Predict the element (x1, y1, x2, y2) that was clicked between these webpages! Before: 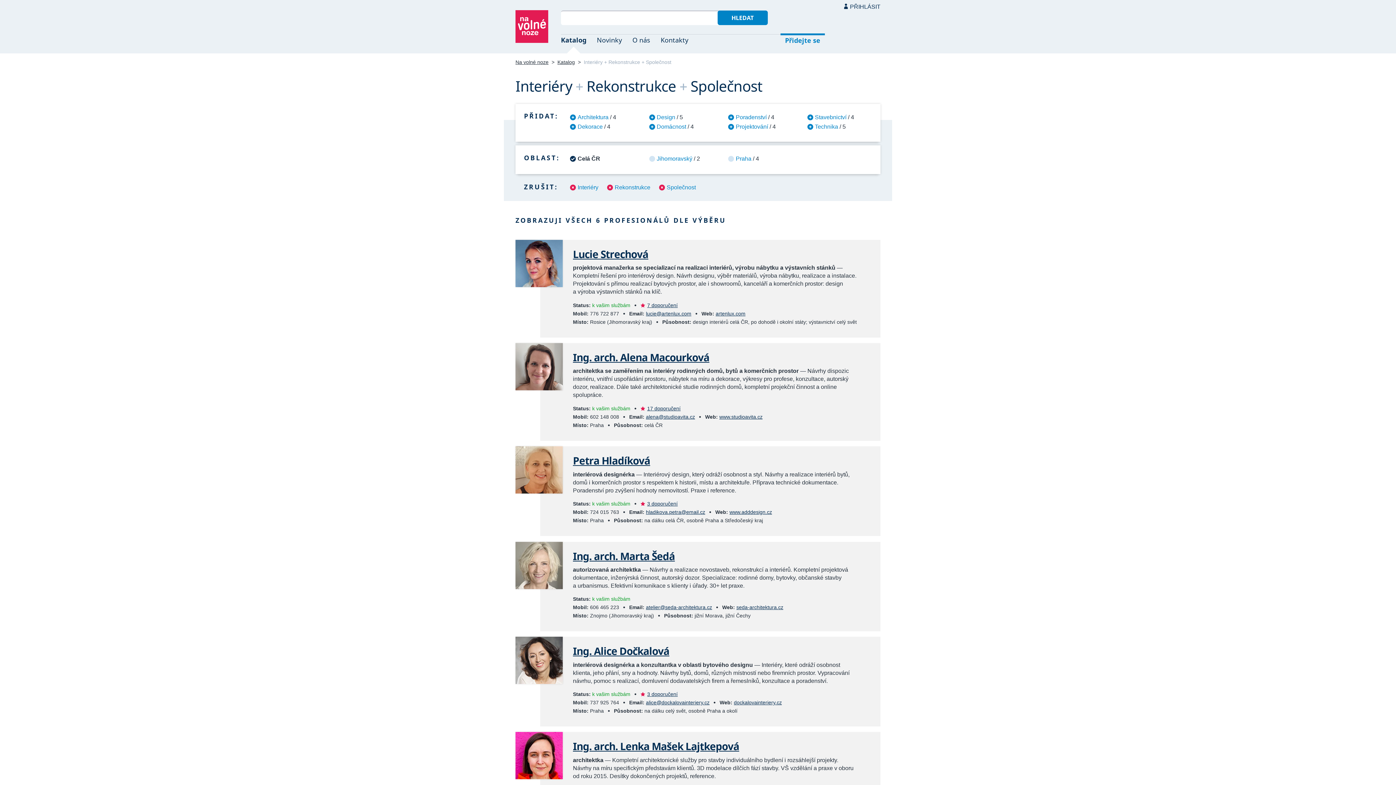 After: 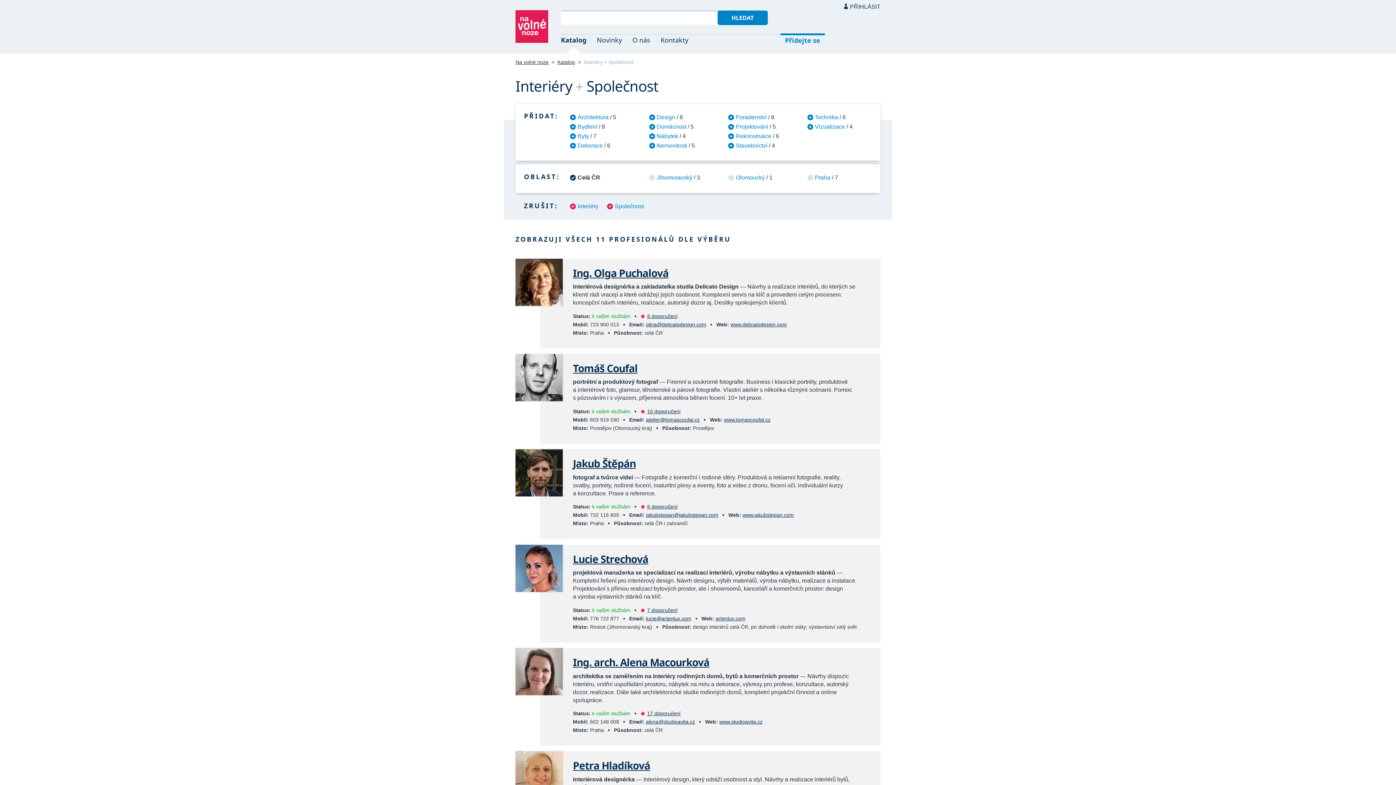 Action: label: Rekonstrukce bbox: (607, 182, 659, 192)